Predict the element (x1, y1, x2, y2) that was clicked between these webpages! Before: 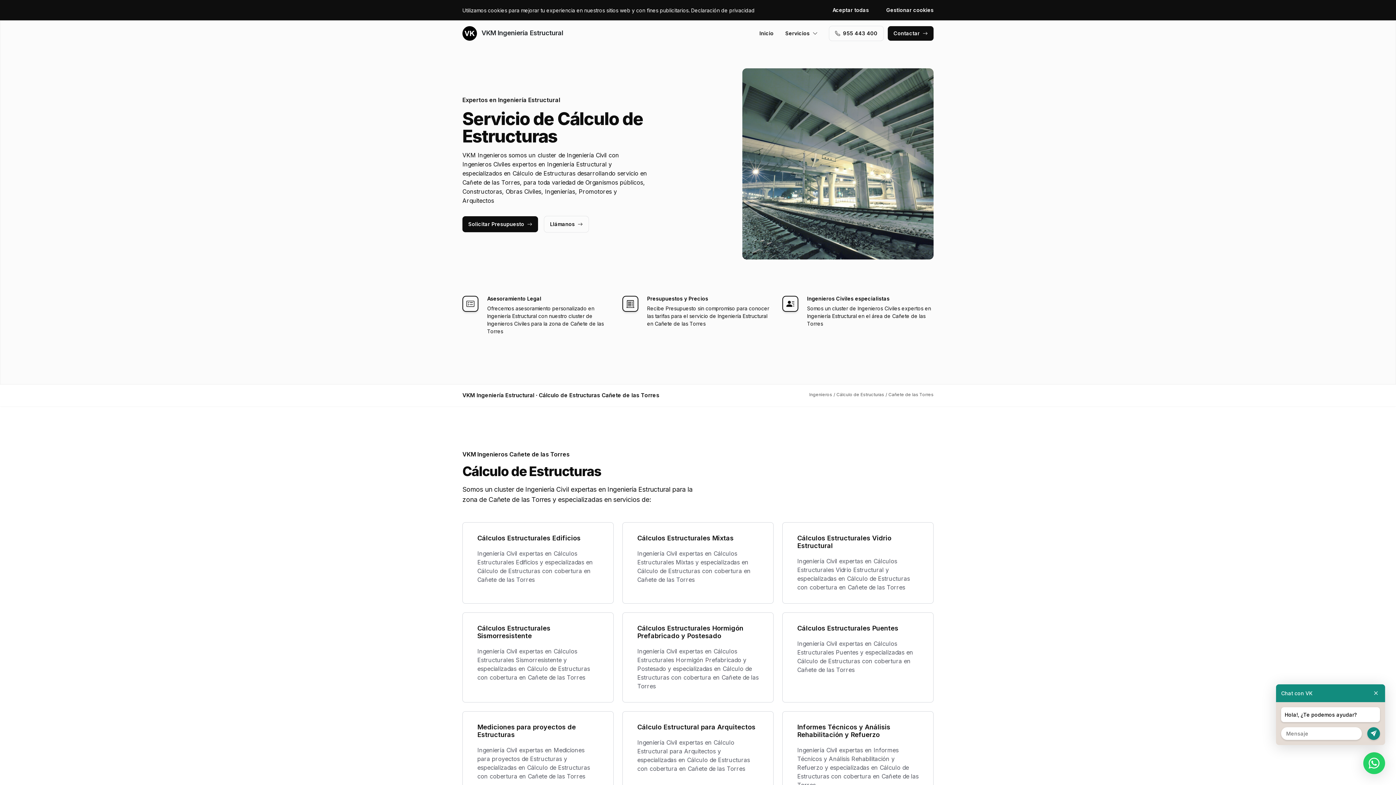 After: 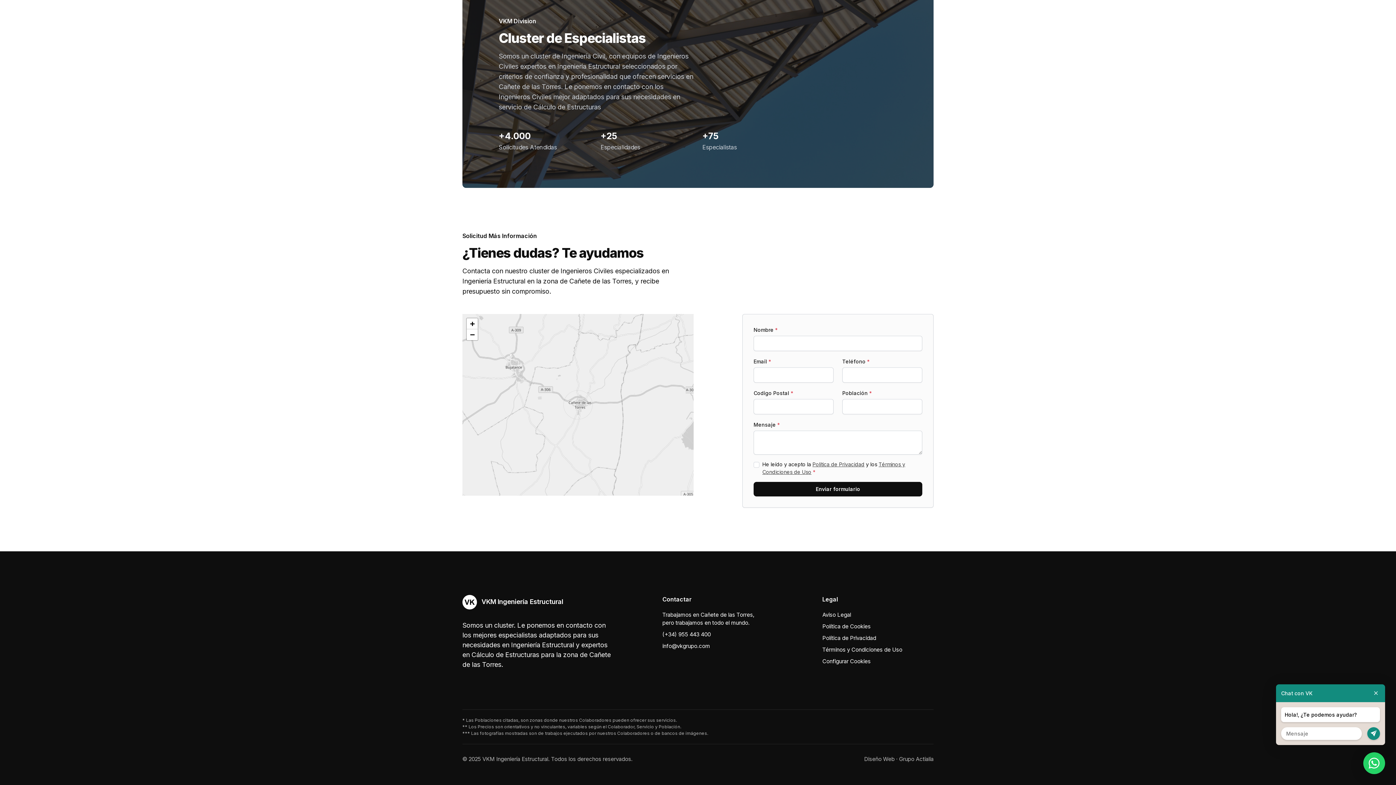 Action: label: Solicitar Presupuesto bbox: (462, 216, 538, 232)